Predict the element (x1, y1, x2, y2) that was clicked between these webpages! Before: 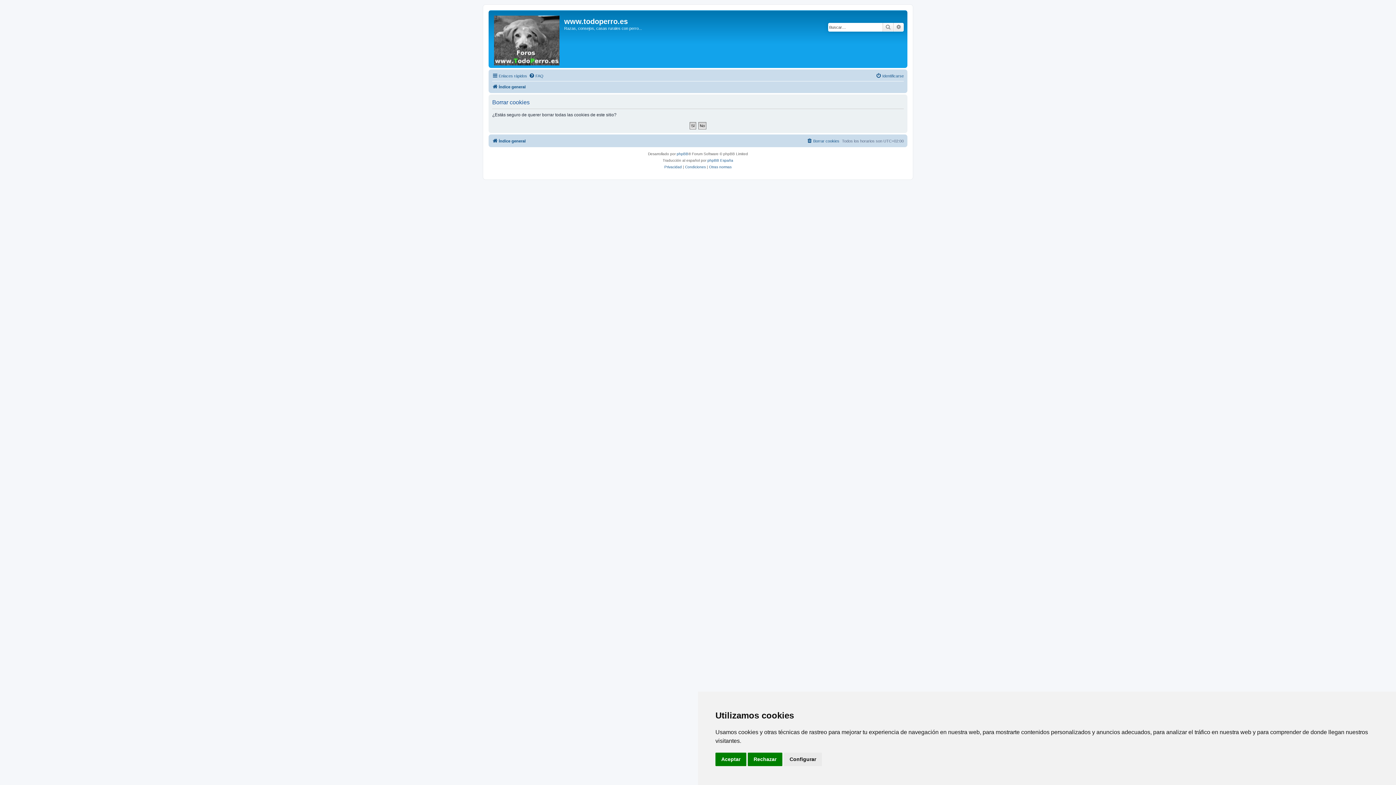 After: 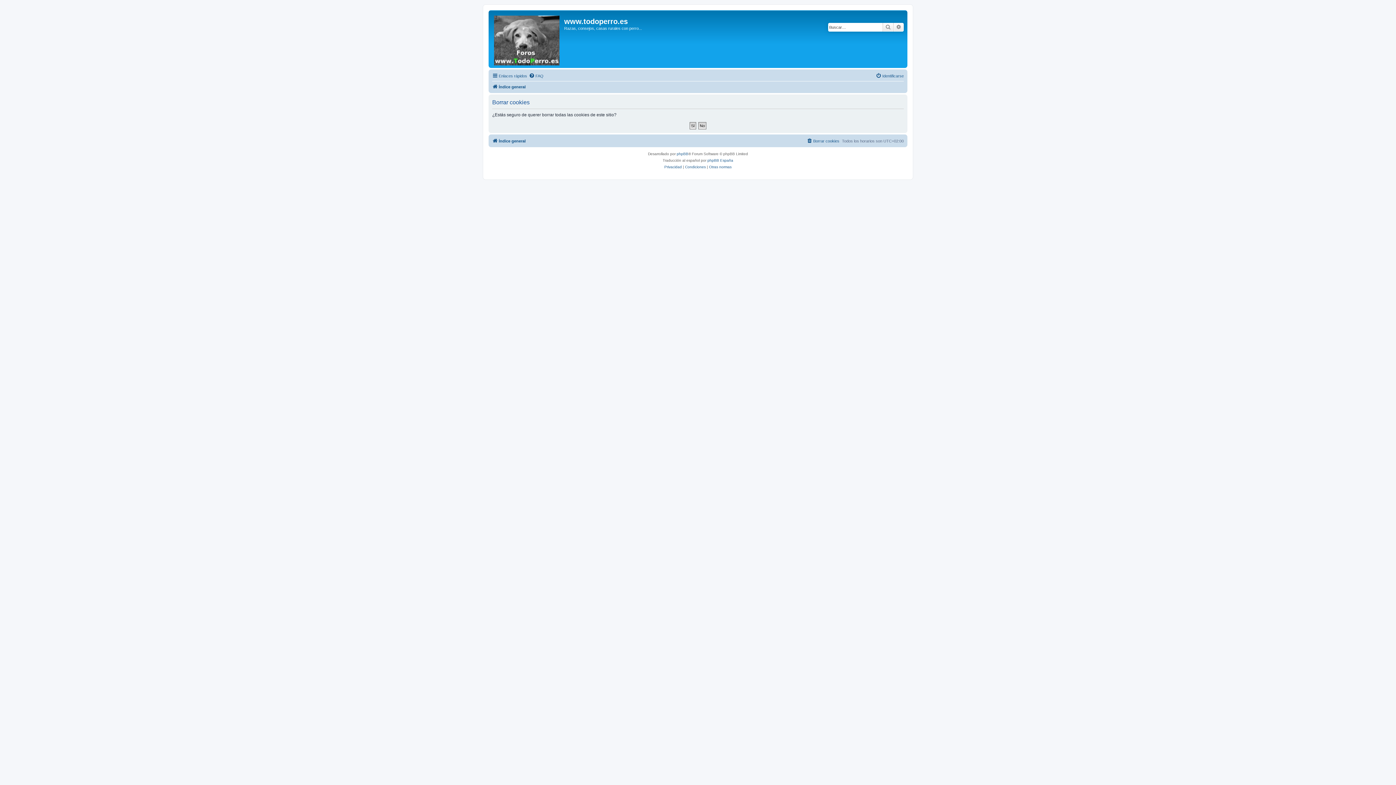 Action: bbox: (748, 753, 782, 766) label: Rechazar